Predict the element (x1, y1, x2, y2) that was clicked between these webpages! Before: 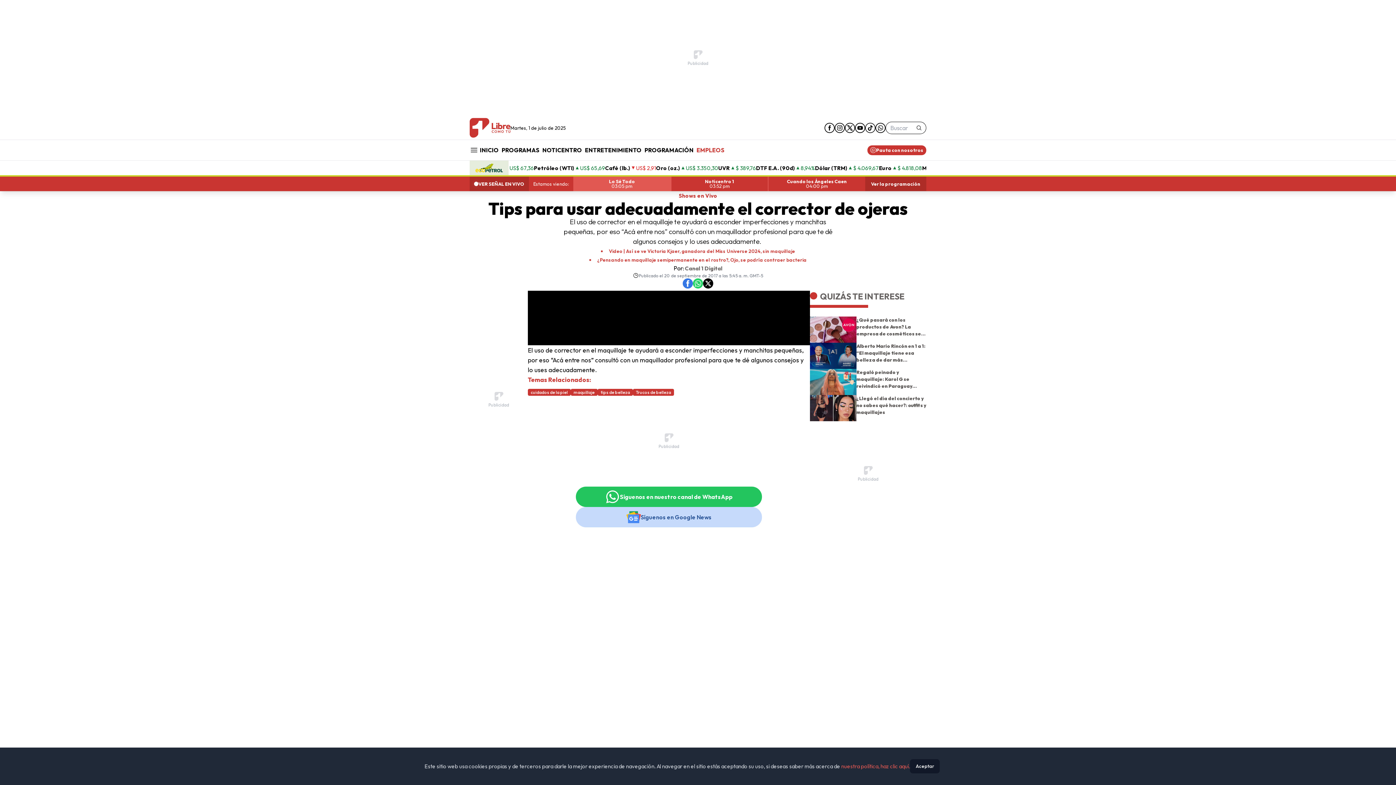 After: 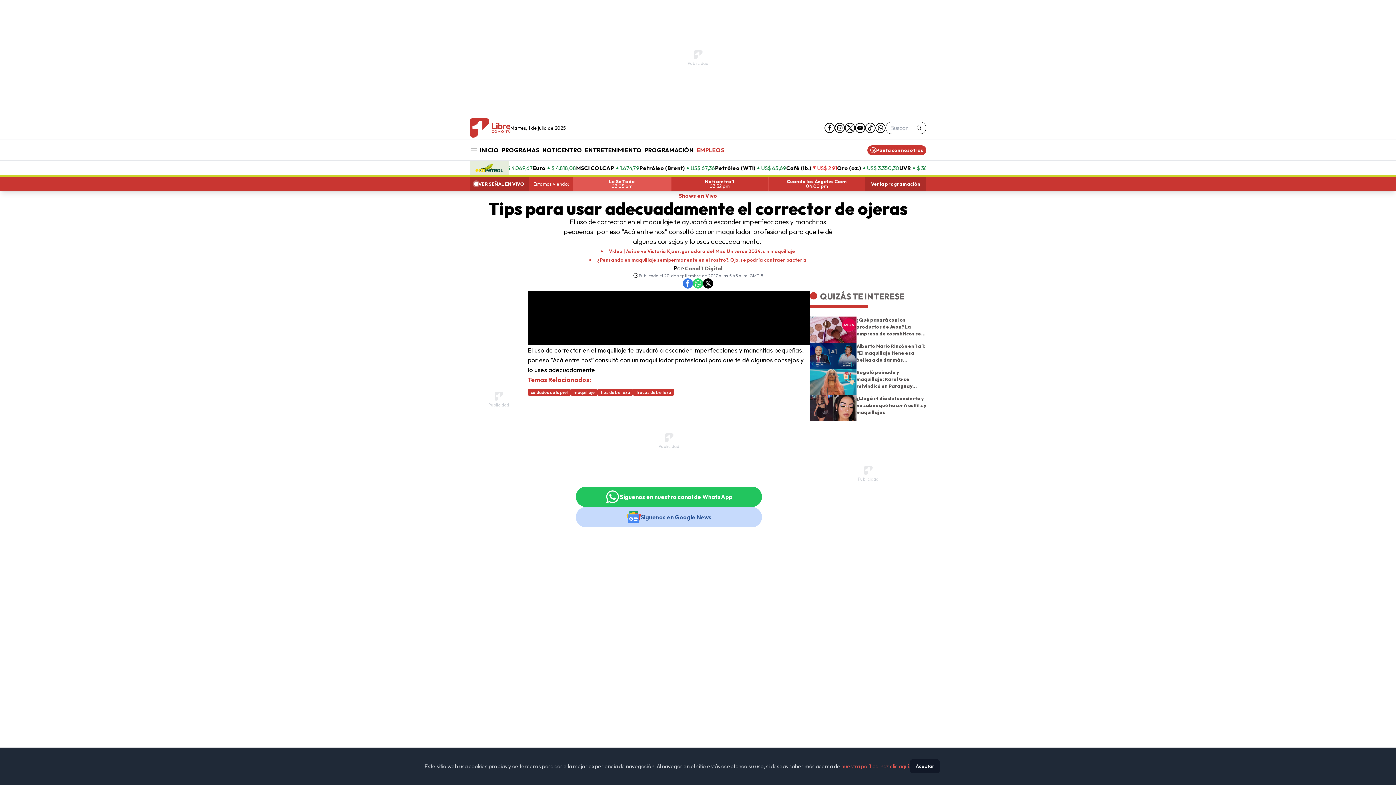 Action: bbox: (475, 163, 502, 172)